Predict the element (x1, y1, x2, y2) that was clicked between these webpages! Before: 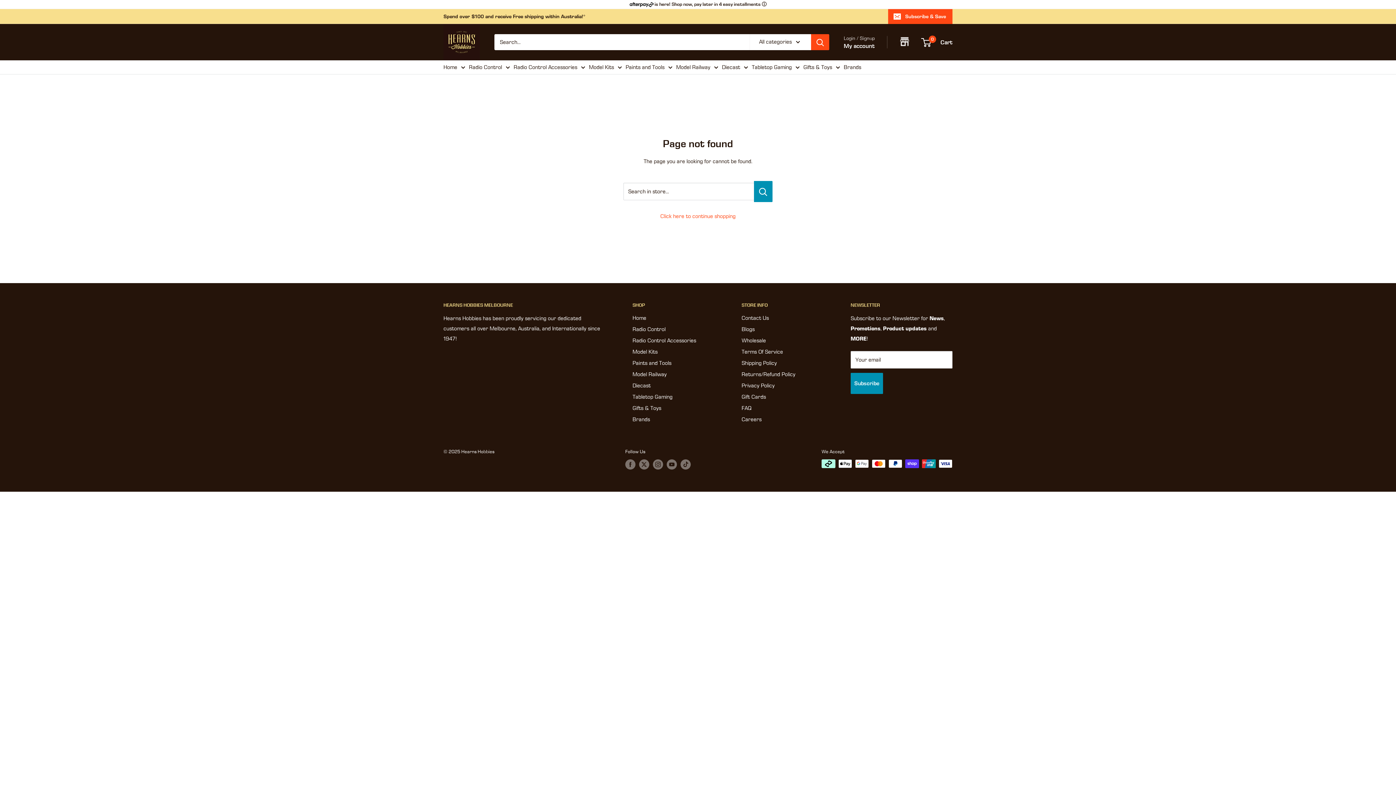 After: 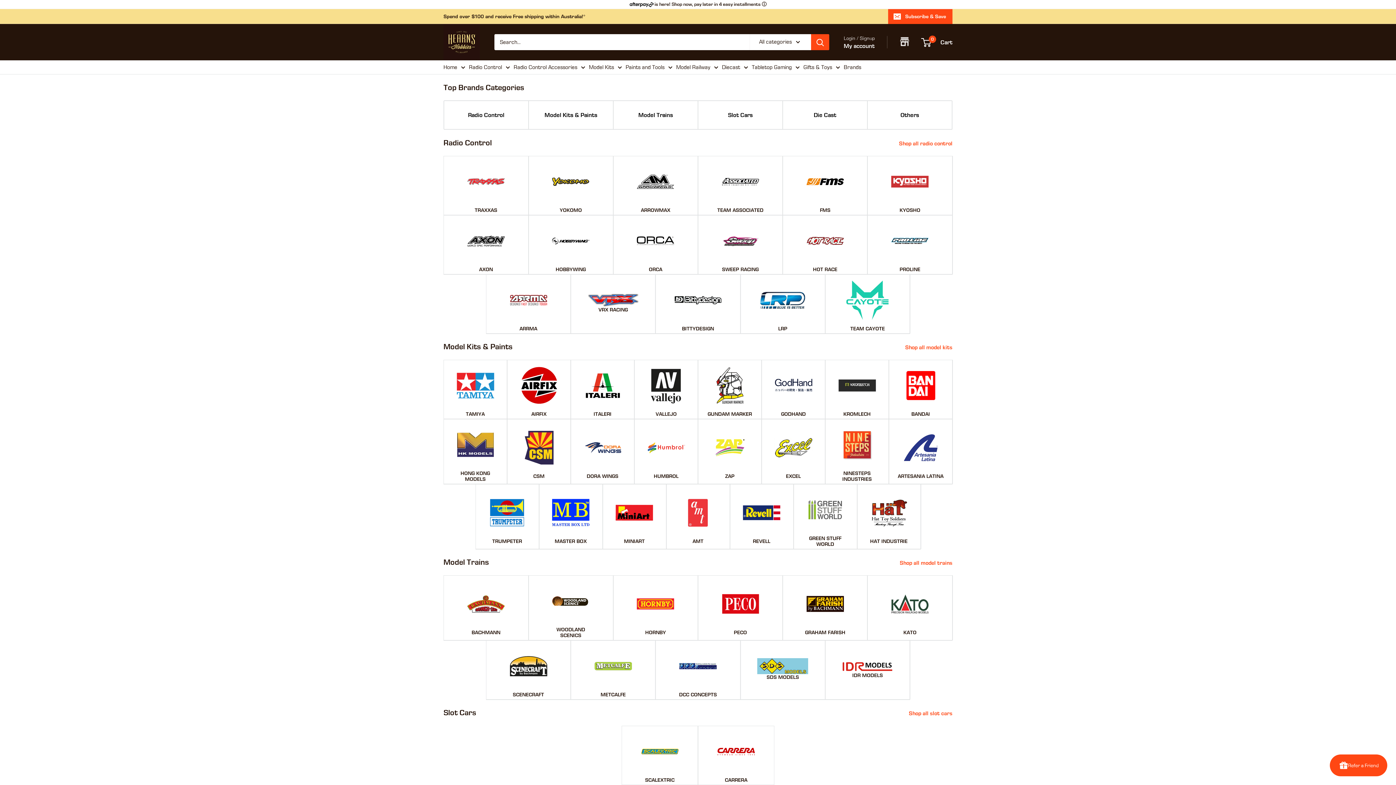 Action: bbox: (632, 414, 716, 425) label: Brands